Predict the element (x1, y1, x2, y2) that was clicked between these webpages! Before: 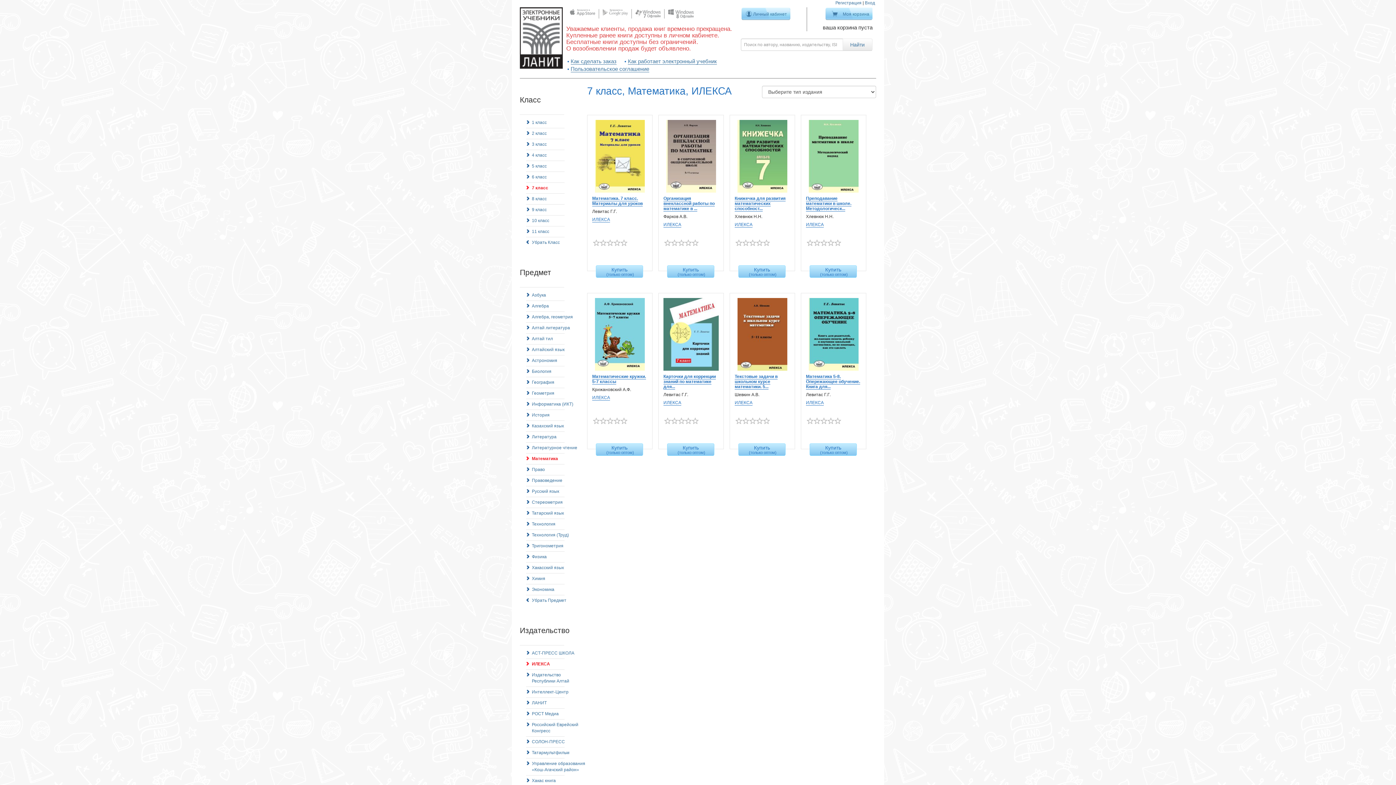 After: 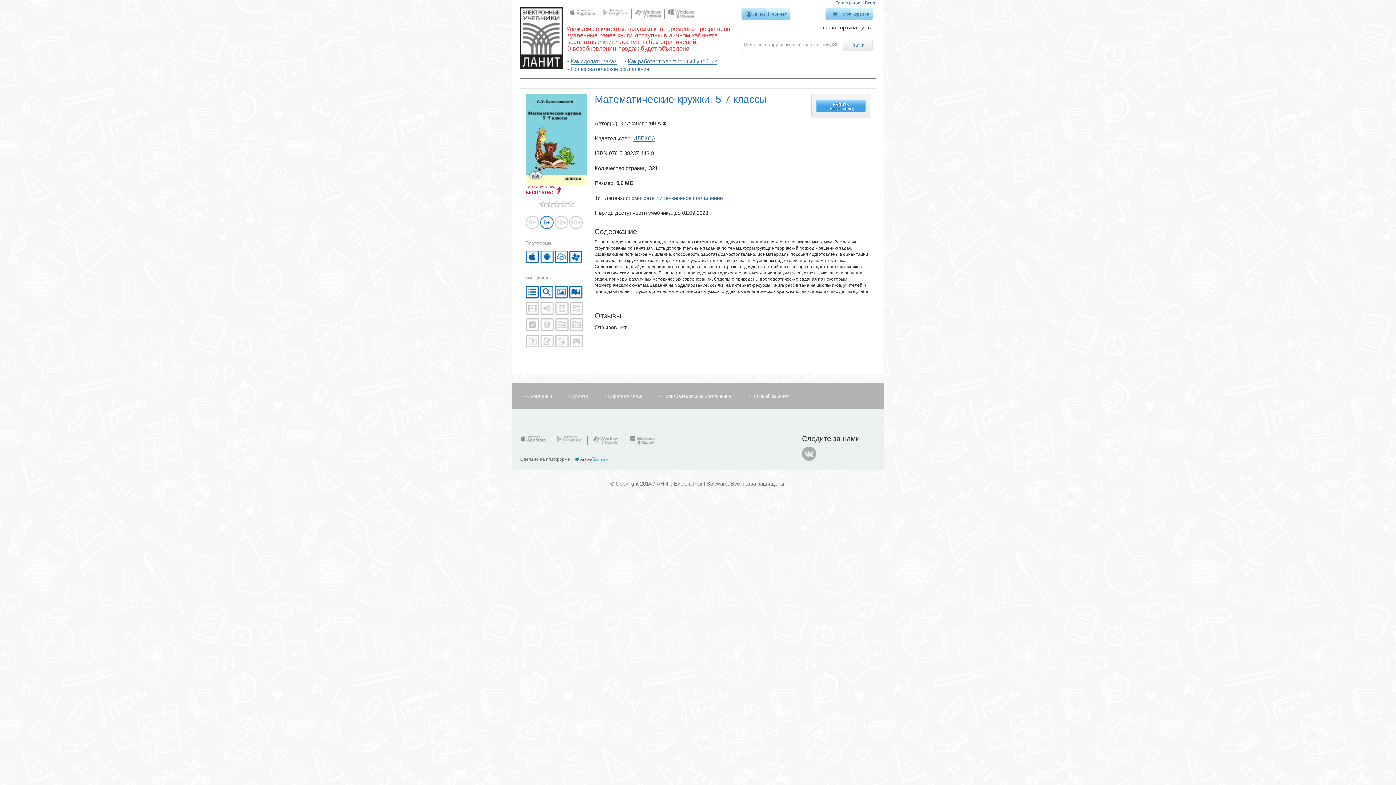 Action: label: Математические кружки. 5-7 классы bbox: (592, 374, 646, 384)